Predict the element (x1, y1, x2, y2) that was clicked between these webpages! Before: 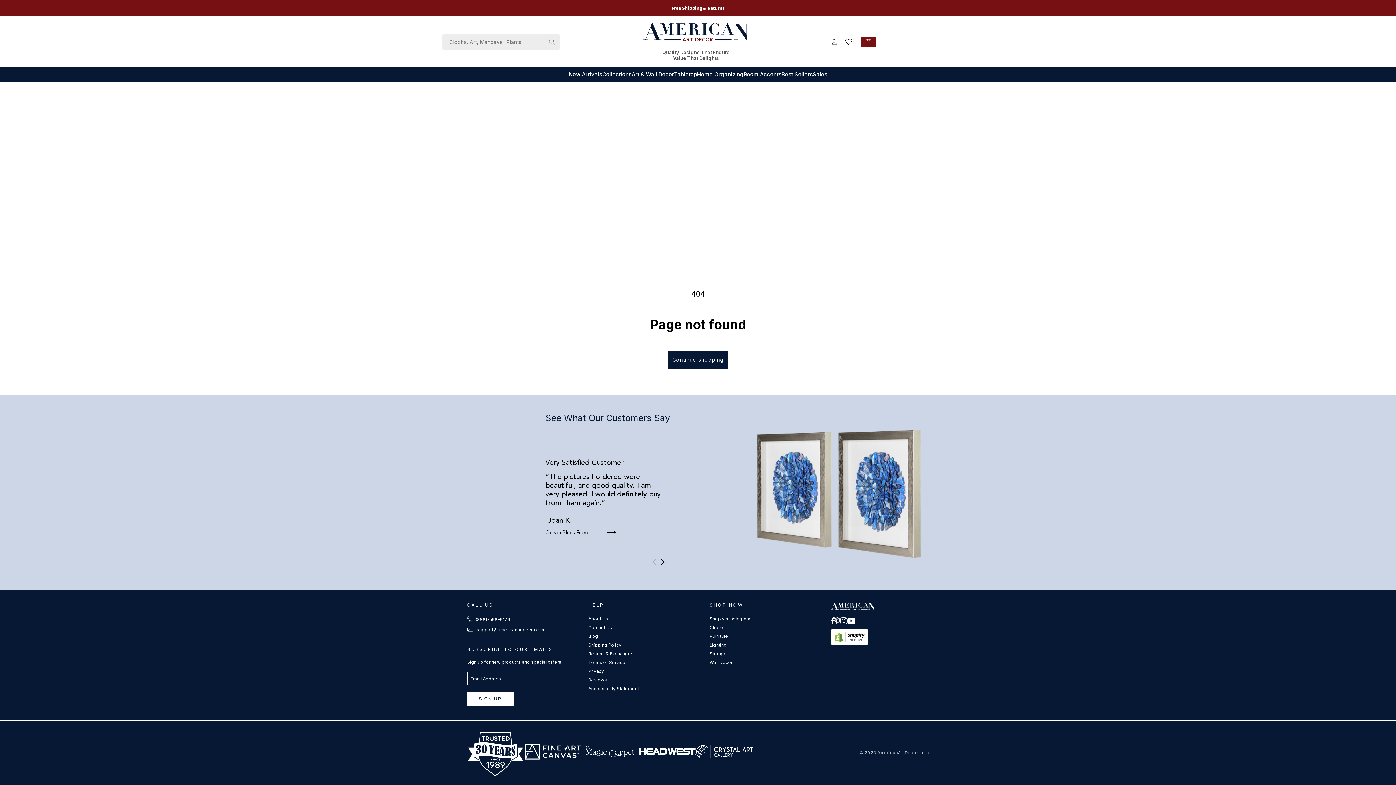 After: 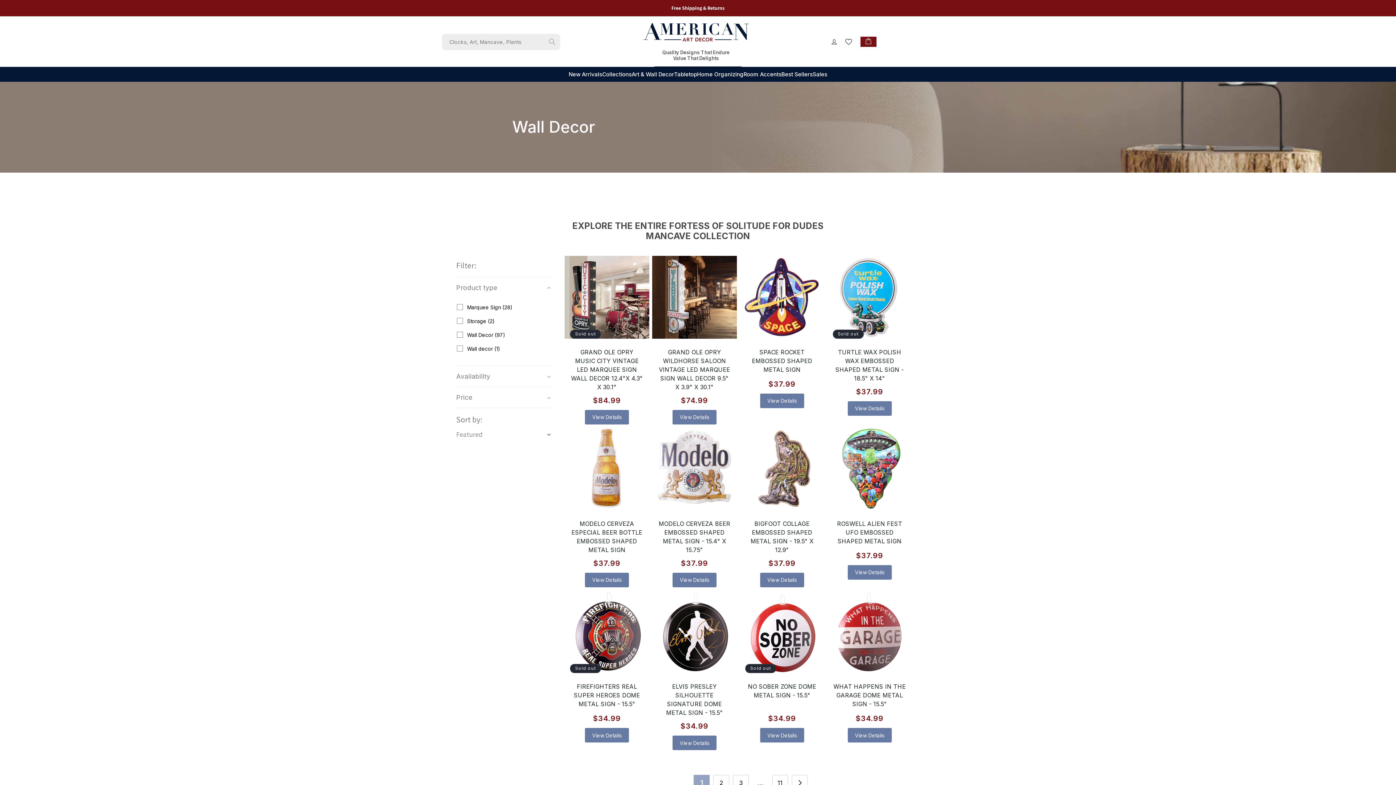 Action: bbox: (709, 659, 732, 665) label: Wall Decor